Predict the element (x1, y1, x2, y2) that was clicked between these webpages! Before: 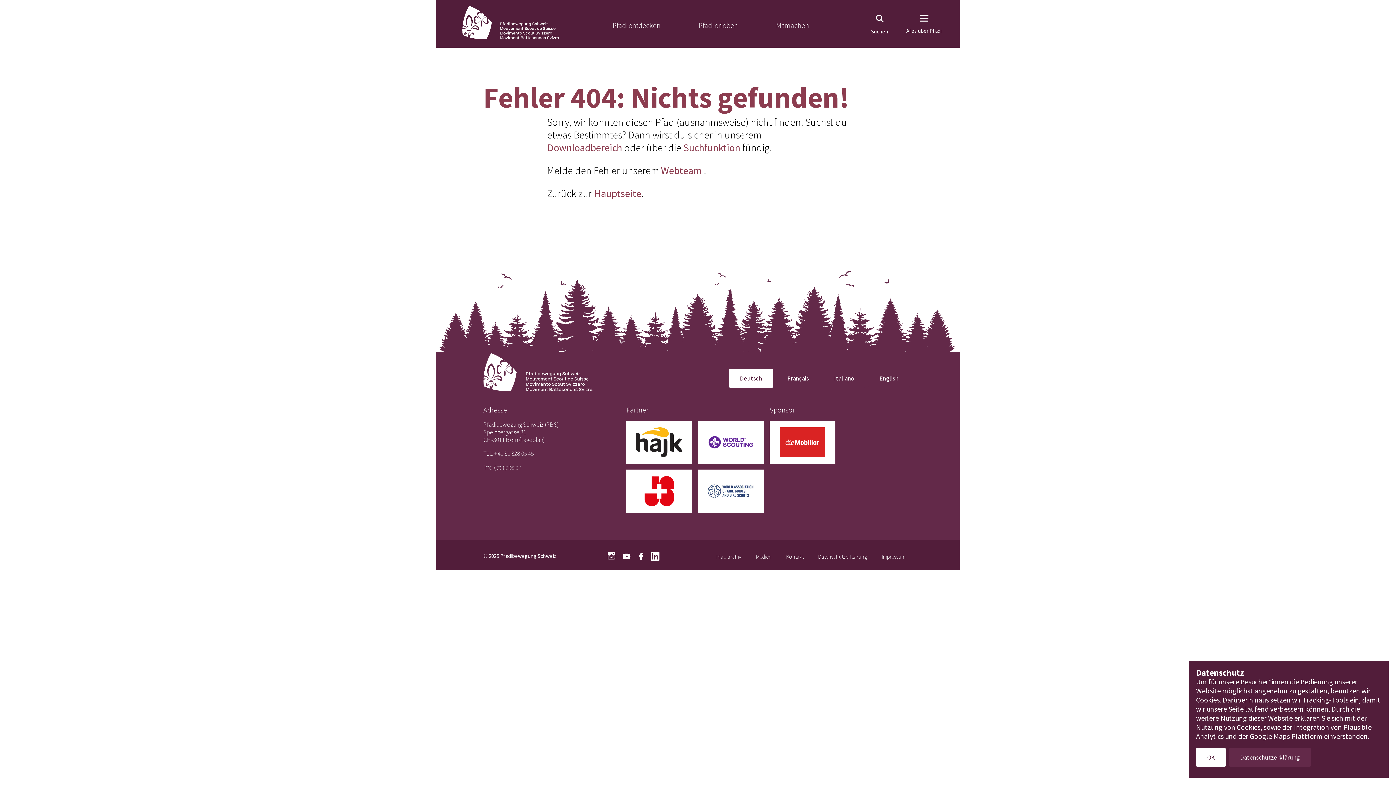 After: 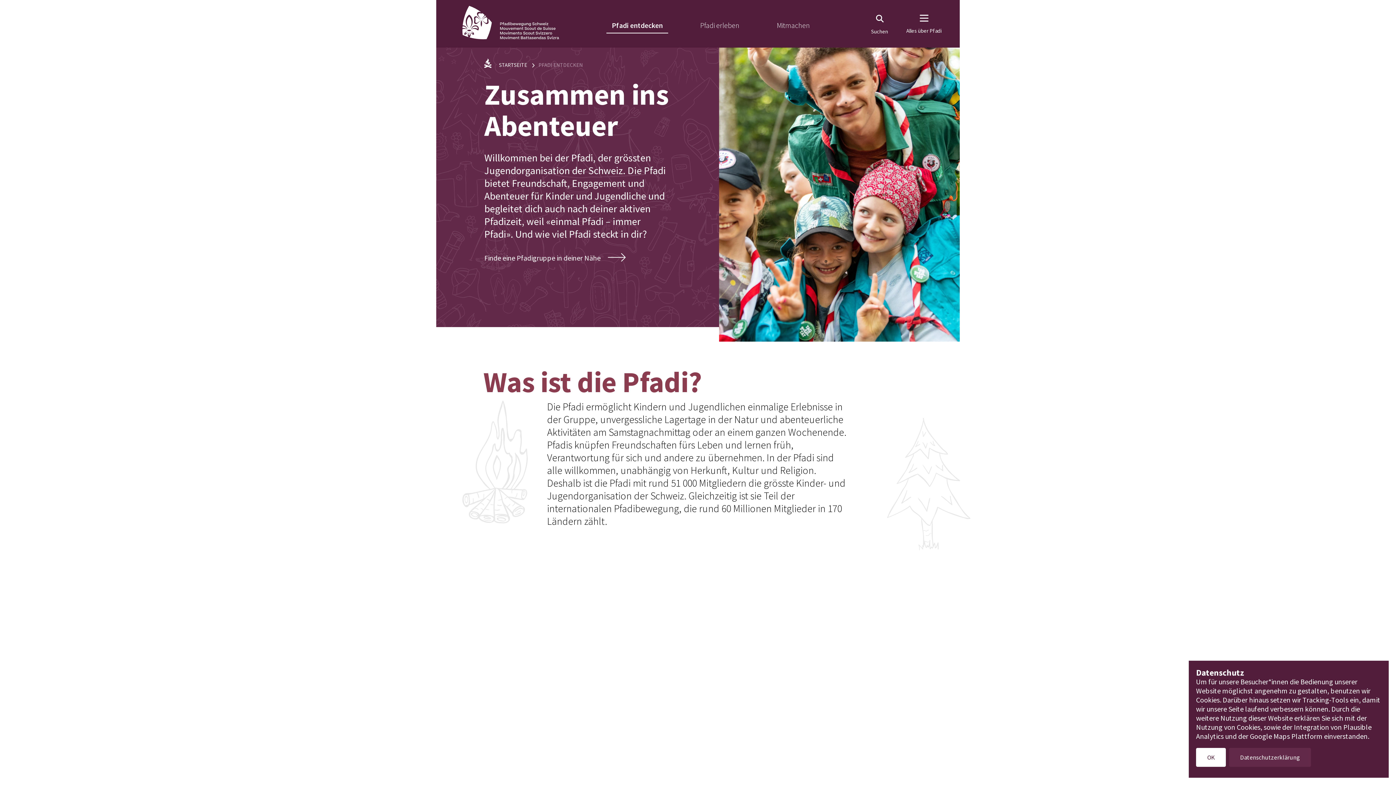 Action: bbox: (462, 5, 559, 41)